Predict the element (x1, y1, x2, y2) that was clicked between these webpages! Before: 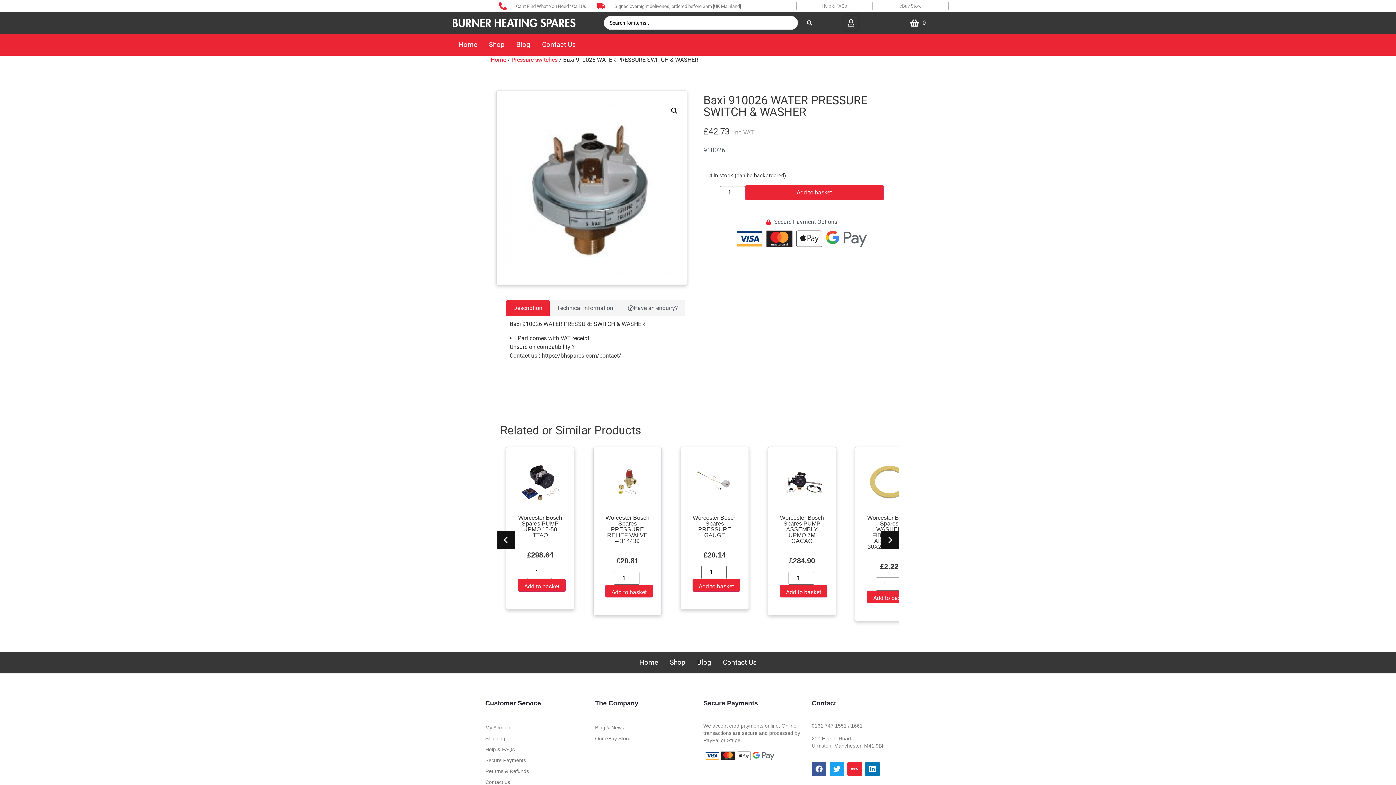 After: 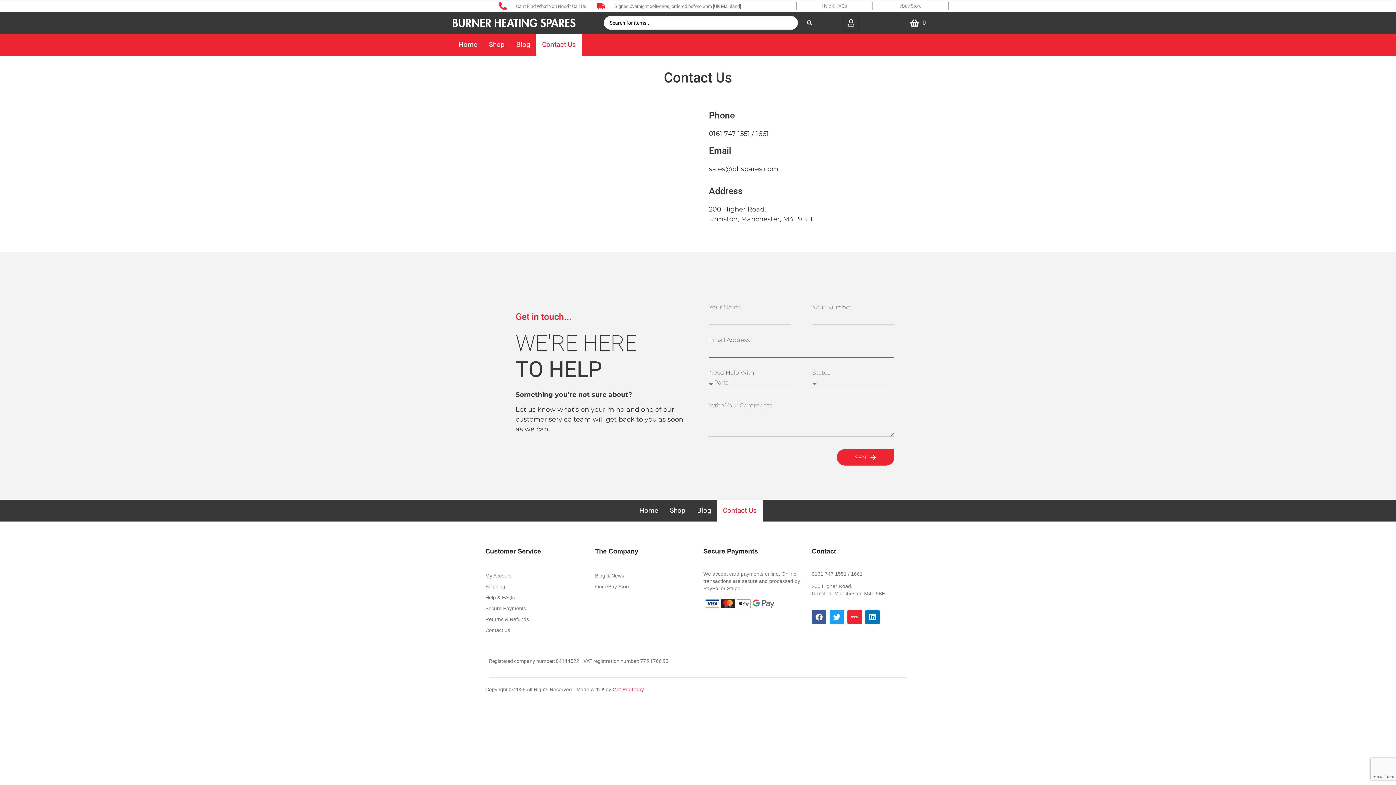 Action: bbox: (536, 33, 581, 55) label: Contact Us